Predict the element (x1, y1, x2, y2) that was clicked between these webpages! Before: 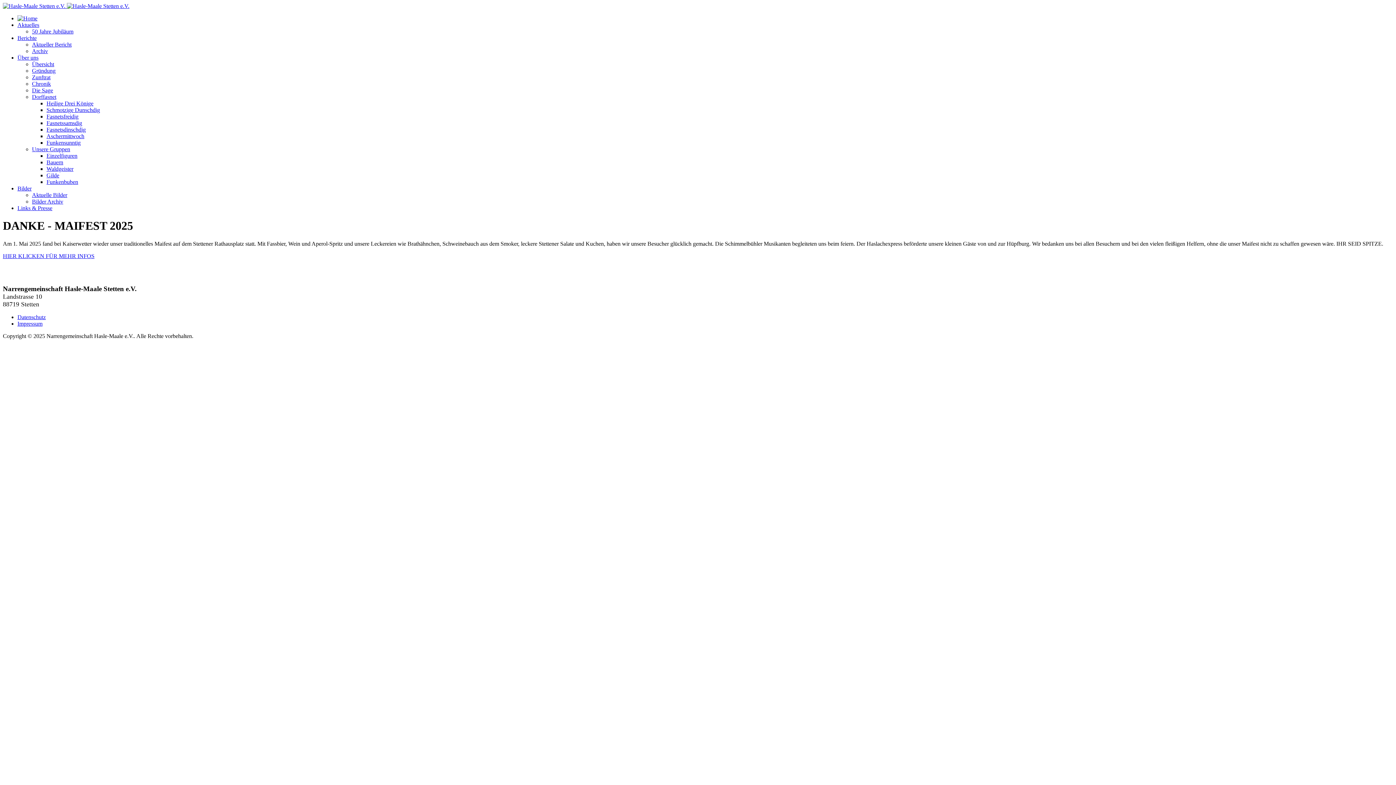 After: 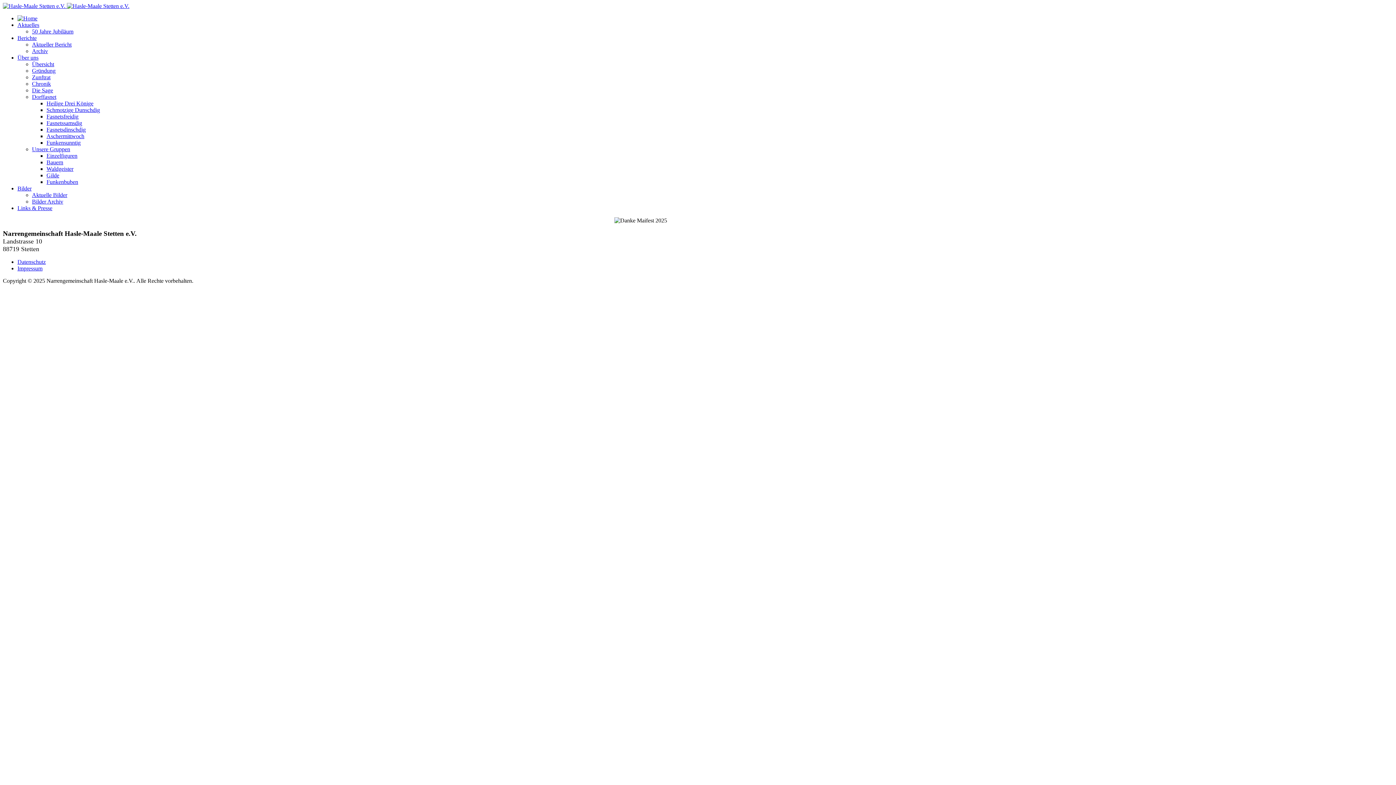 Action: label: Aktuelles bbox: (17, 21, 39, 28)